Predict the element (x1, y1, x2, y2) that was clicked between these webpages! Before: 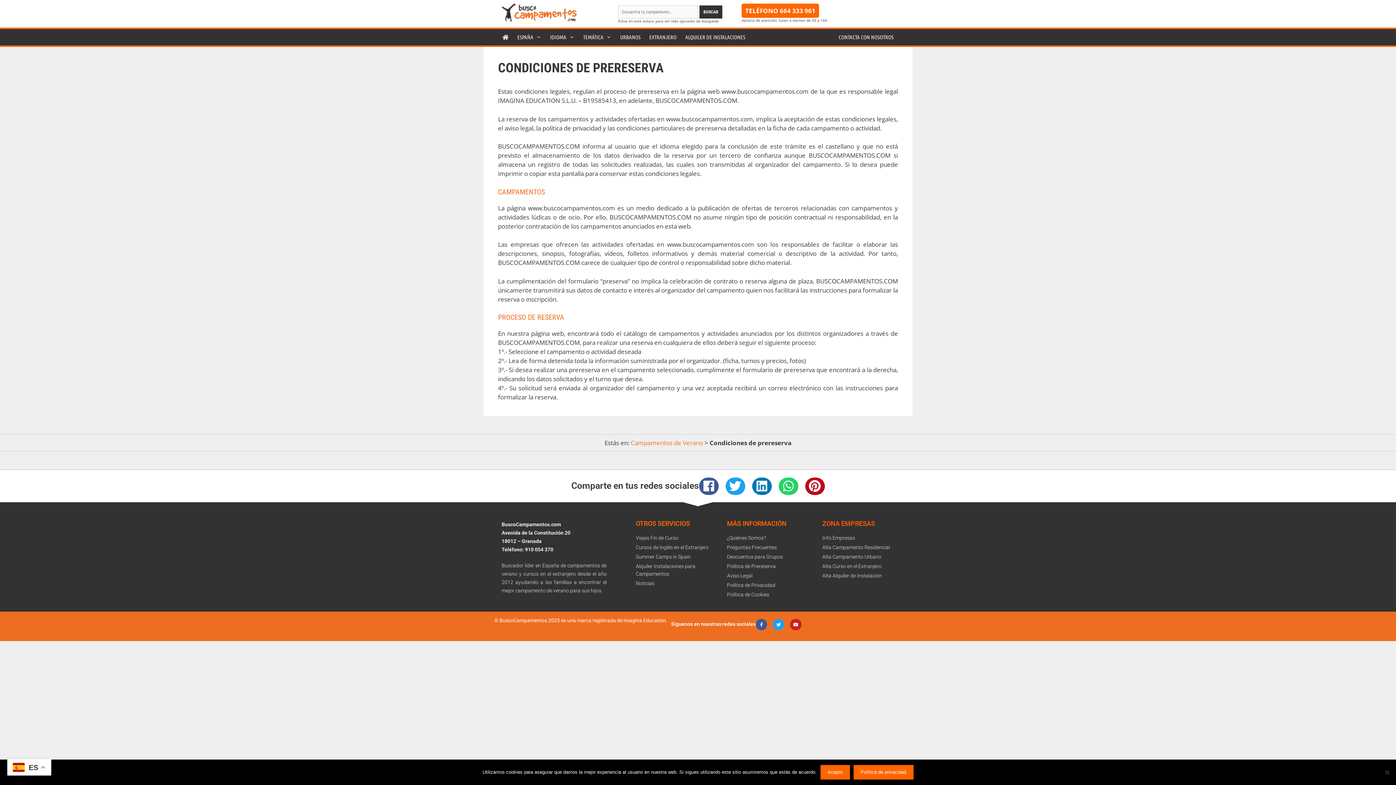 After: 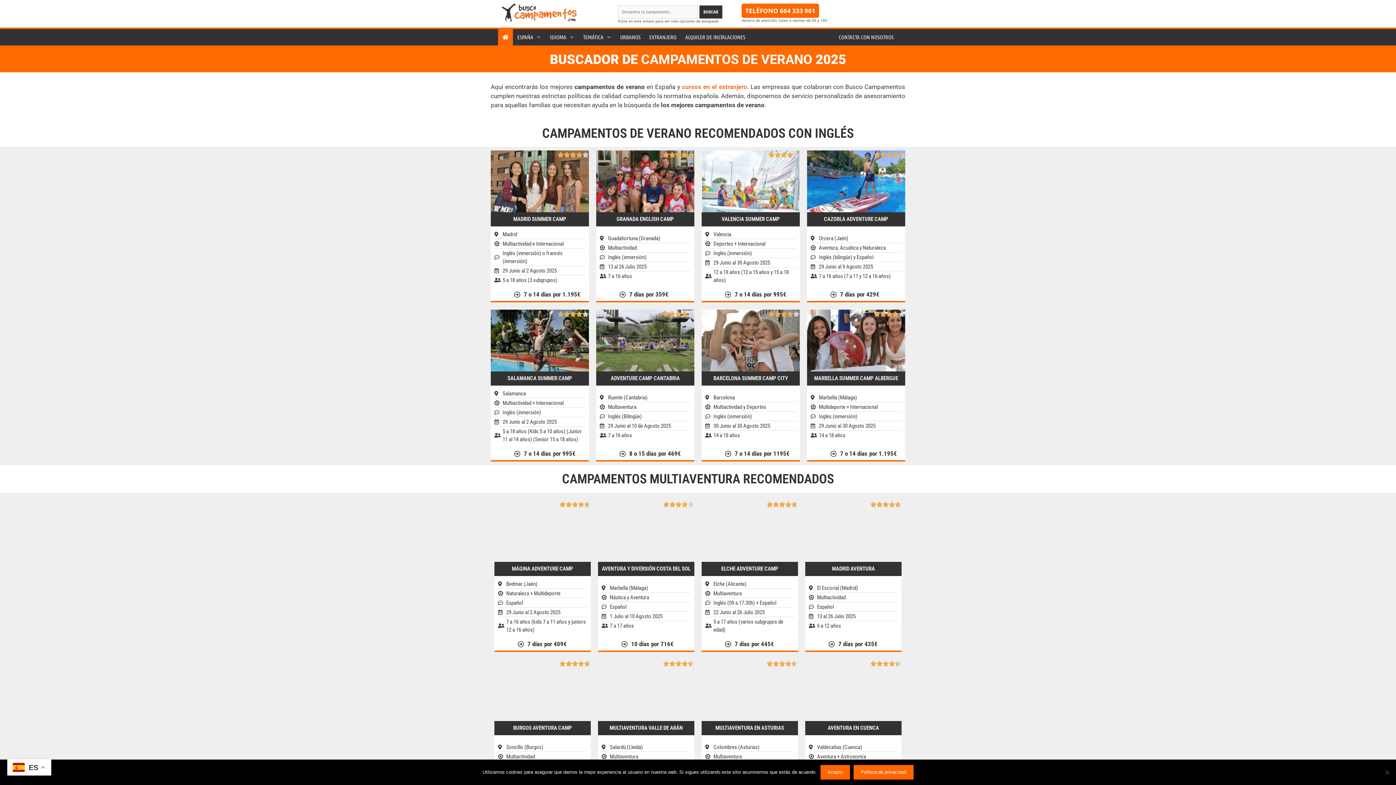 Action: bbox: (501, 15, 576, 23)